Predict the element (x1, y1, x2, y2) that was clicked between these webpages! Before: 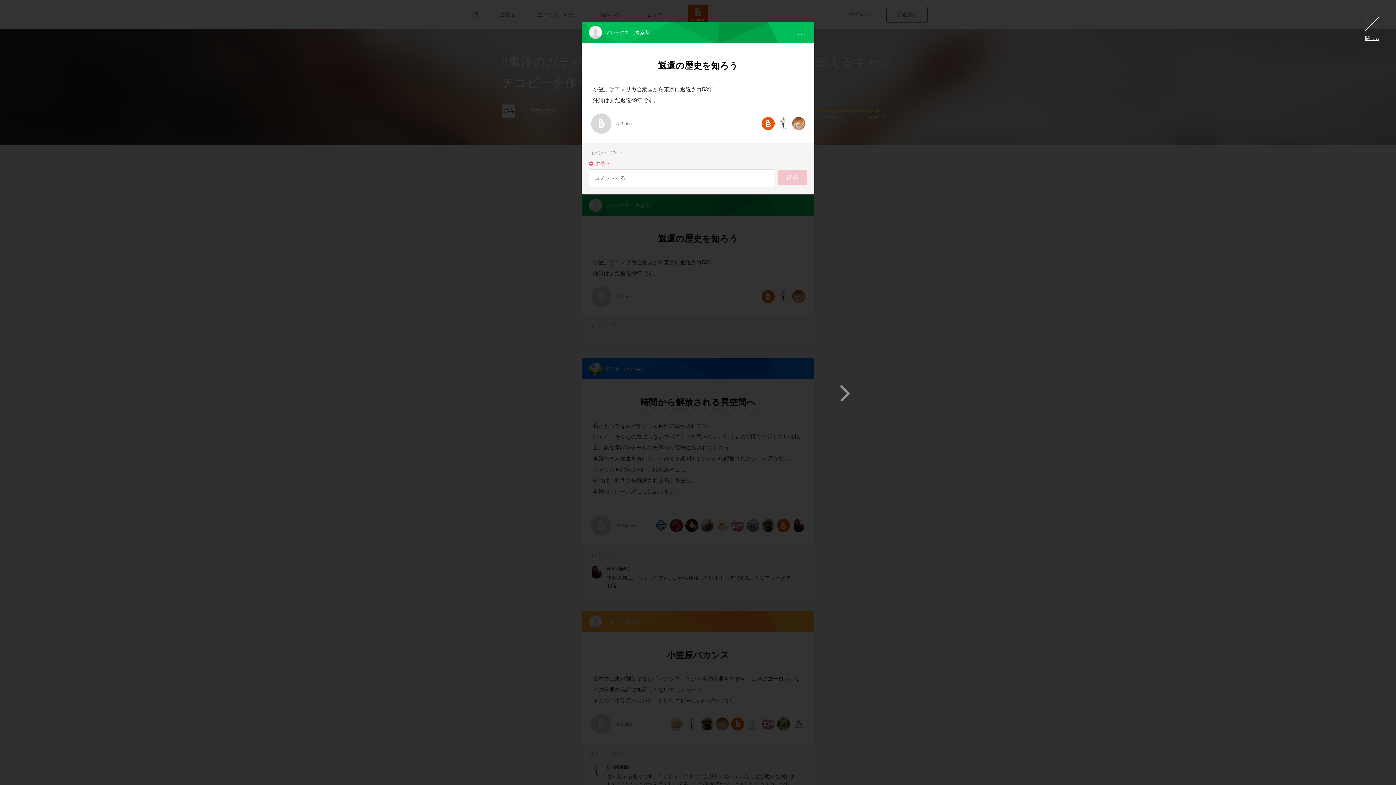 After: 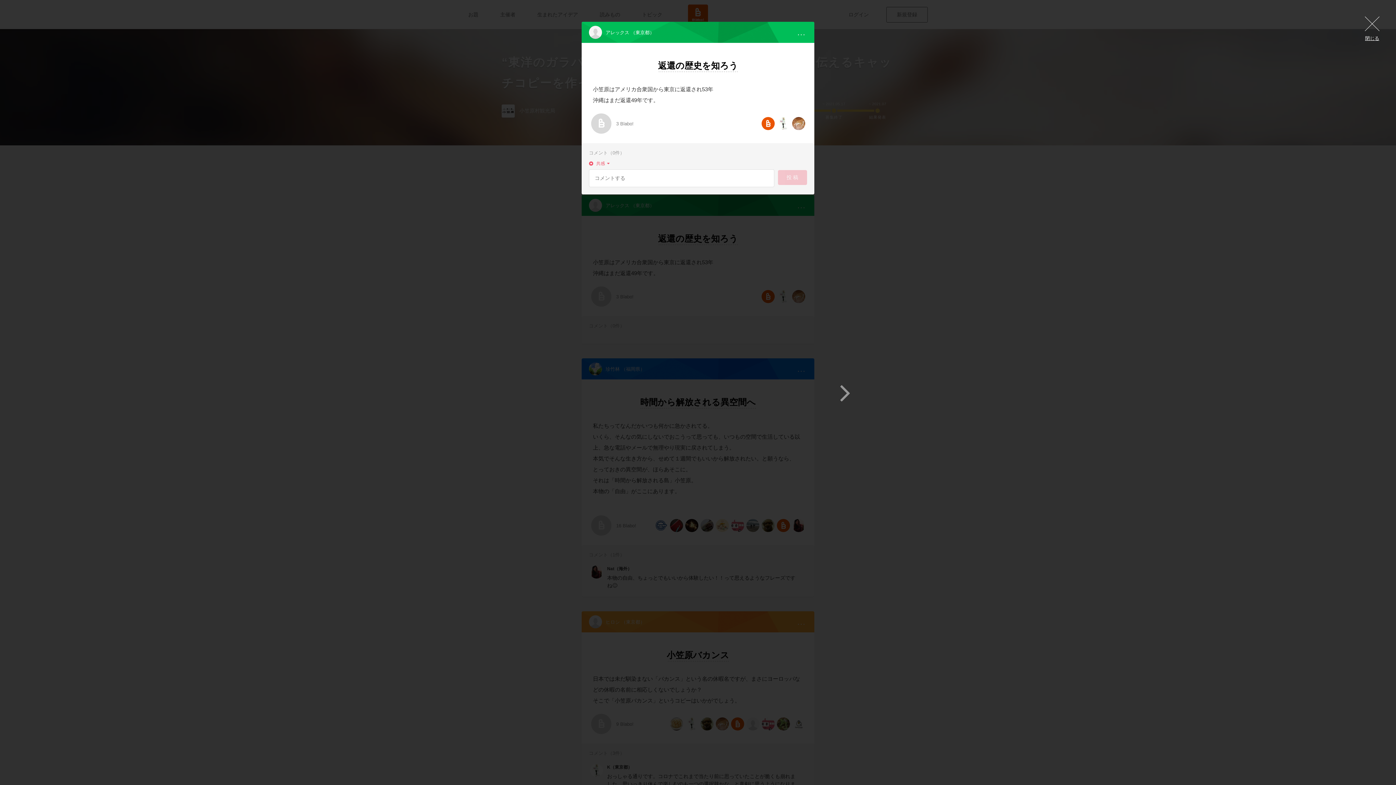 Action: bbox: (777, 117, 790, 130)